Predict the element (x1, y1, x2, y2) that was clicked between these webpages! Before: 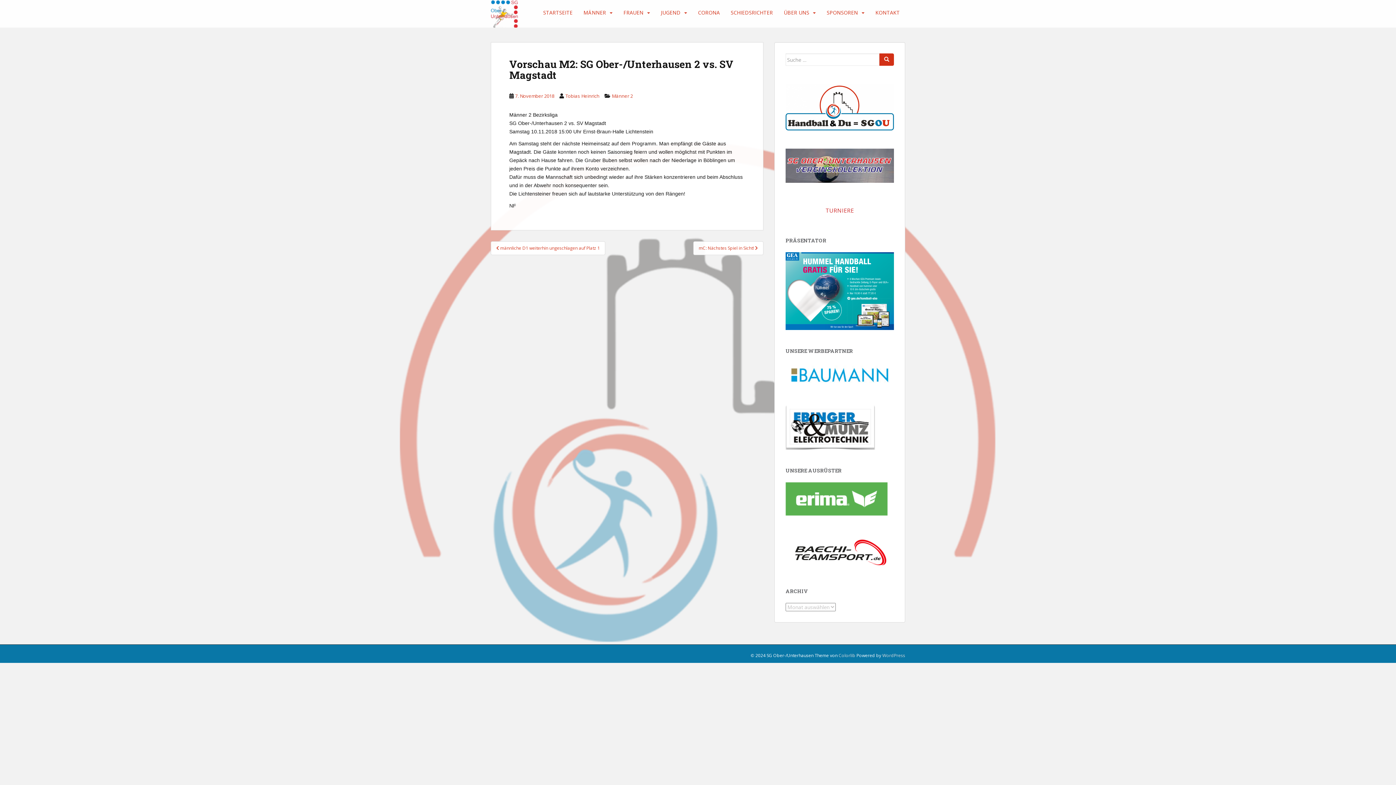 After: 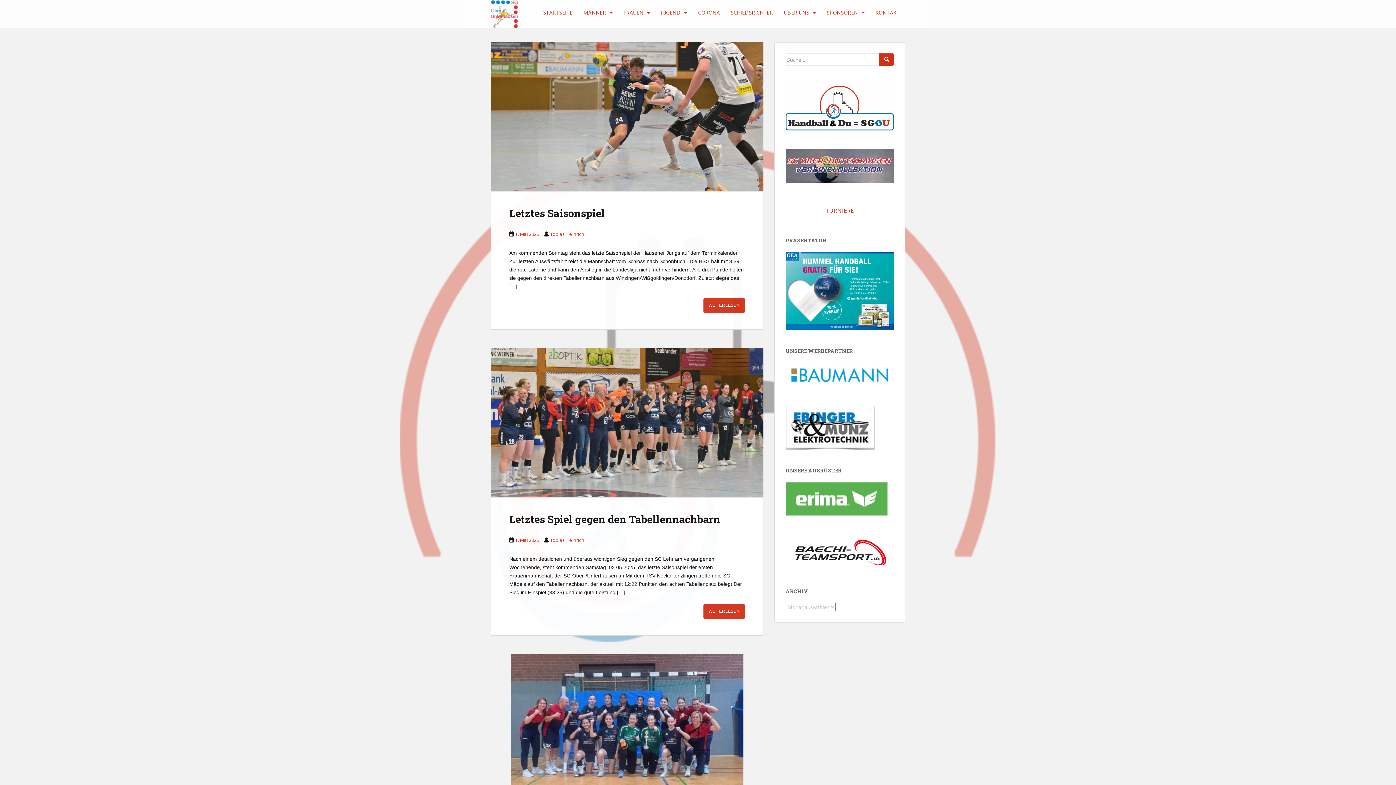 Action: bbox: (490, 9, 519, 16)